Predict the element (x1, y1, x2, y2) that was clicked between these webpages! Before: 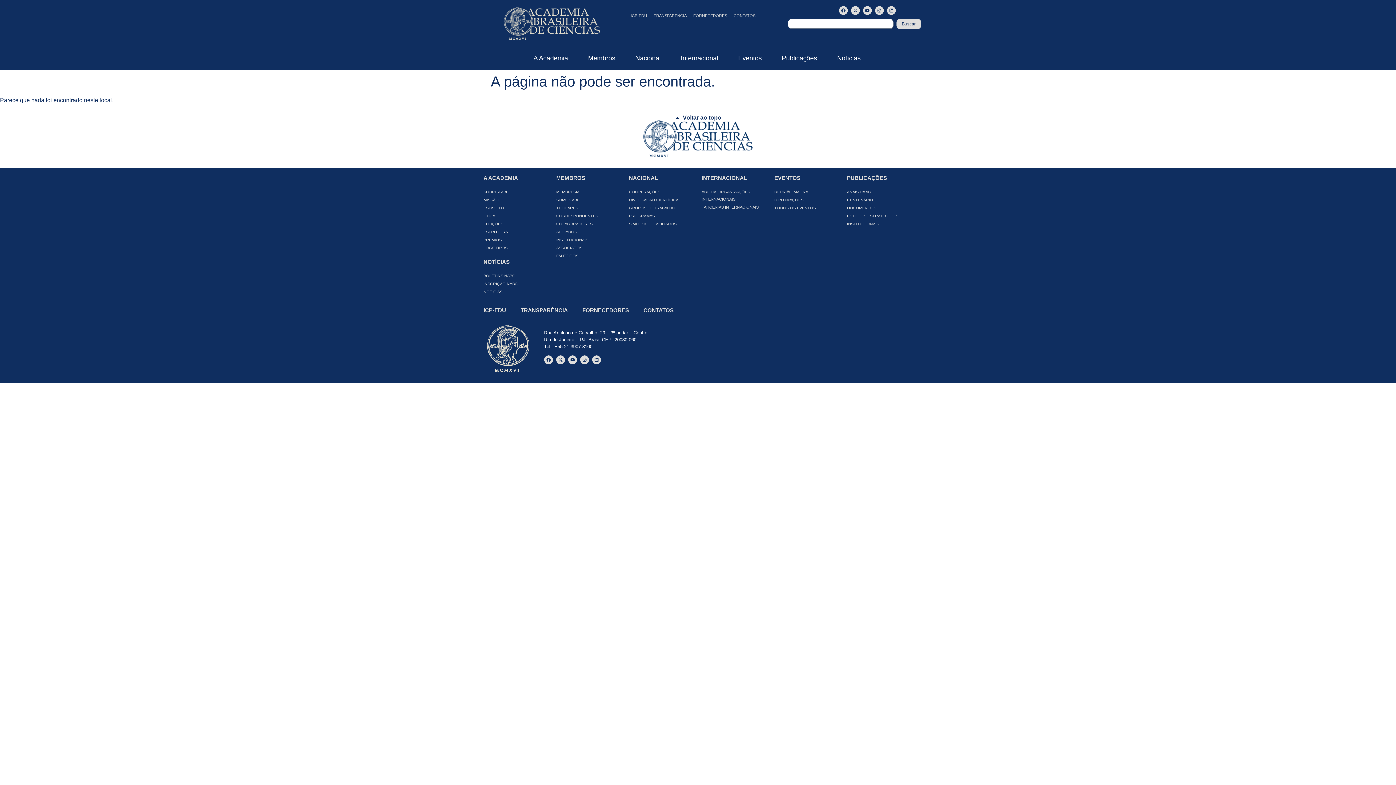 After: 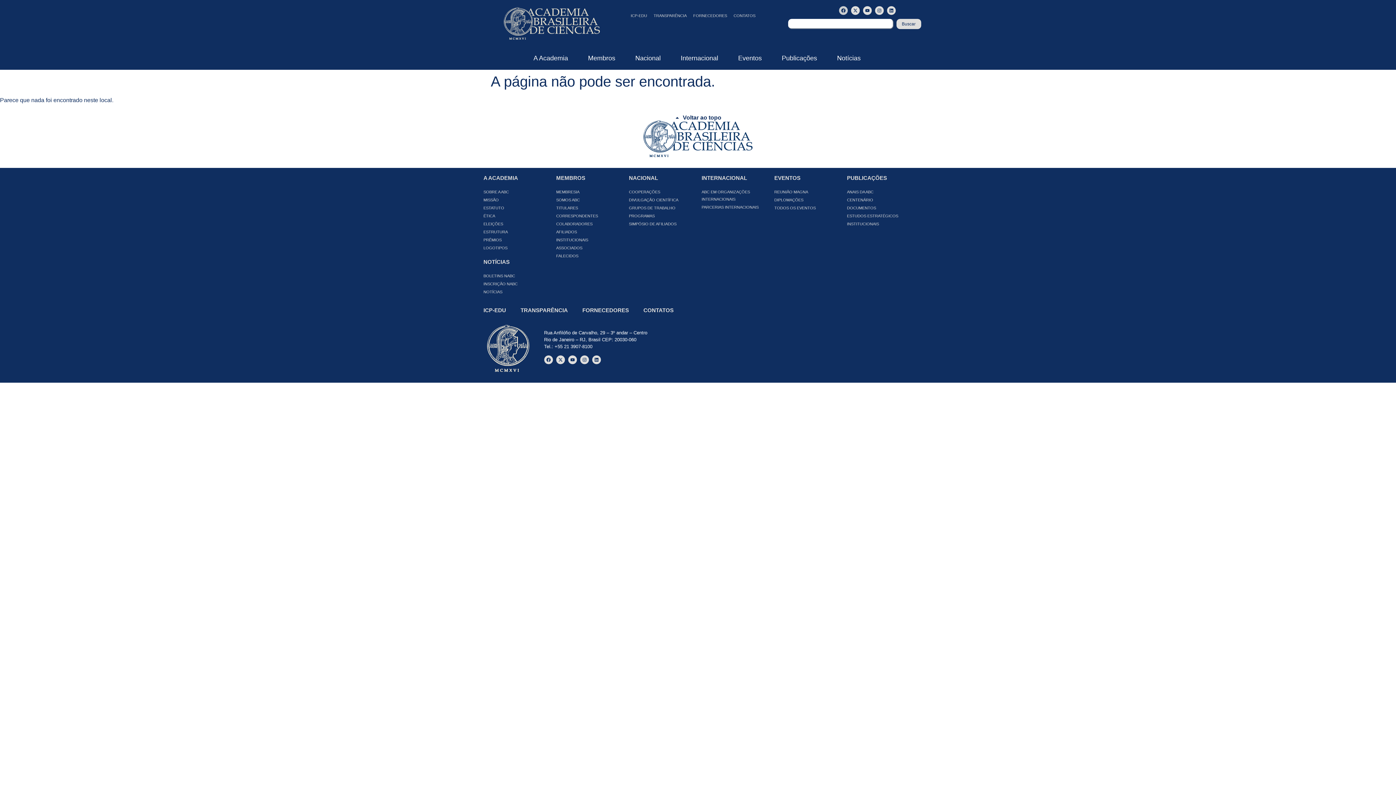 Action: label: Facebook bbox: (839, 6, 848, 14)